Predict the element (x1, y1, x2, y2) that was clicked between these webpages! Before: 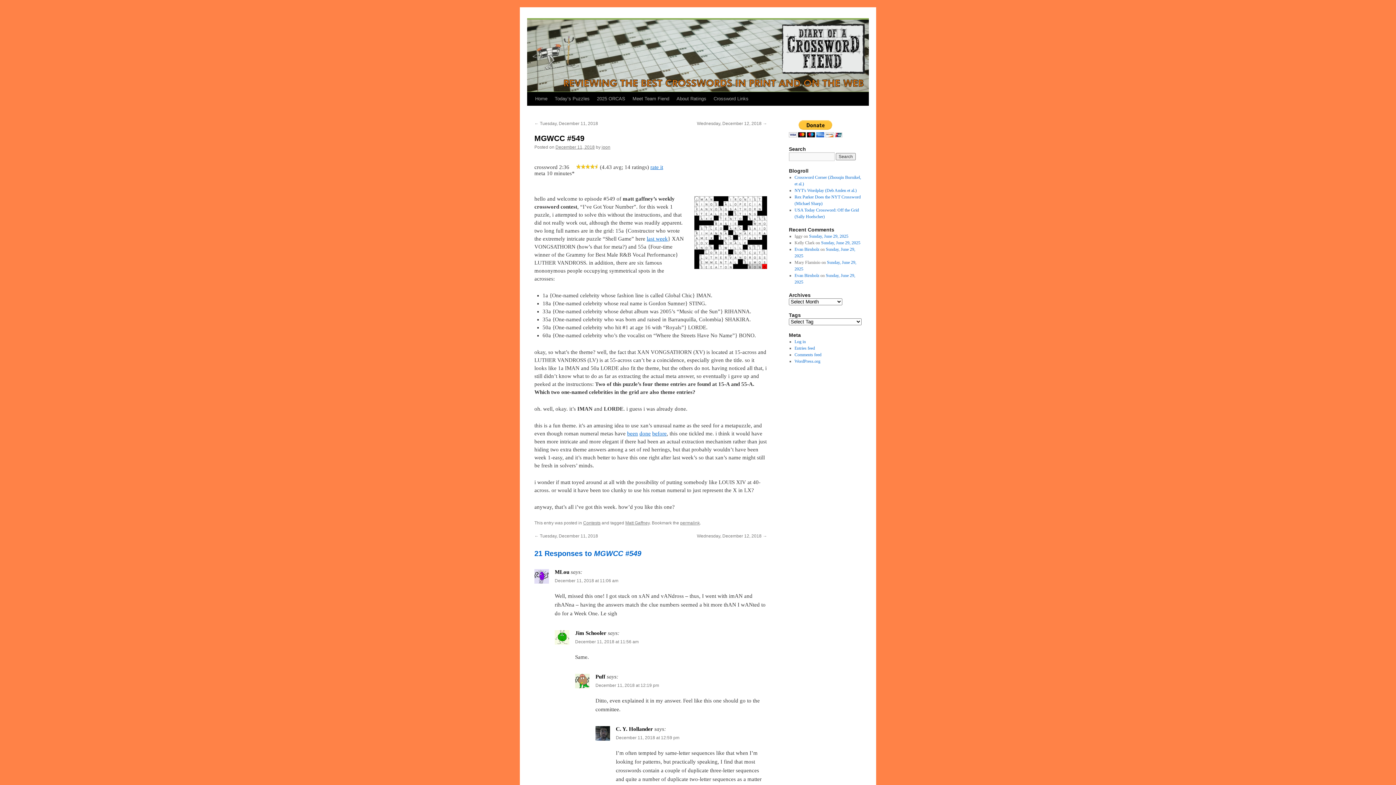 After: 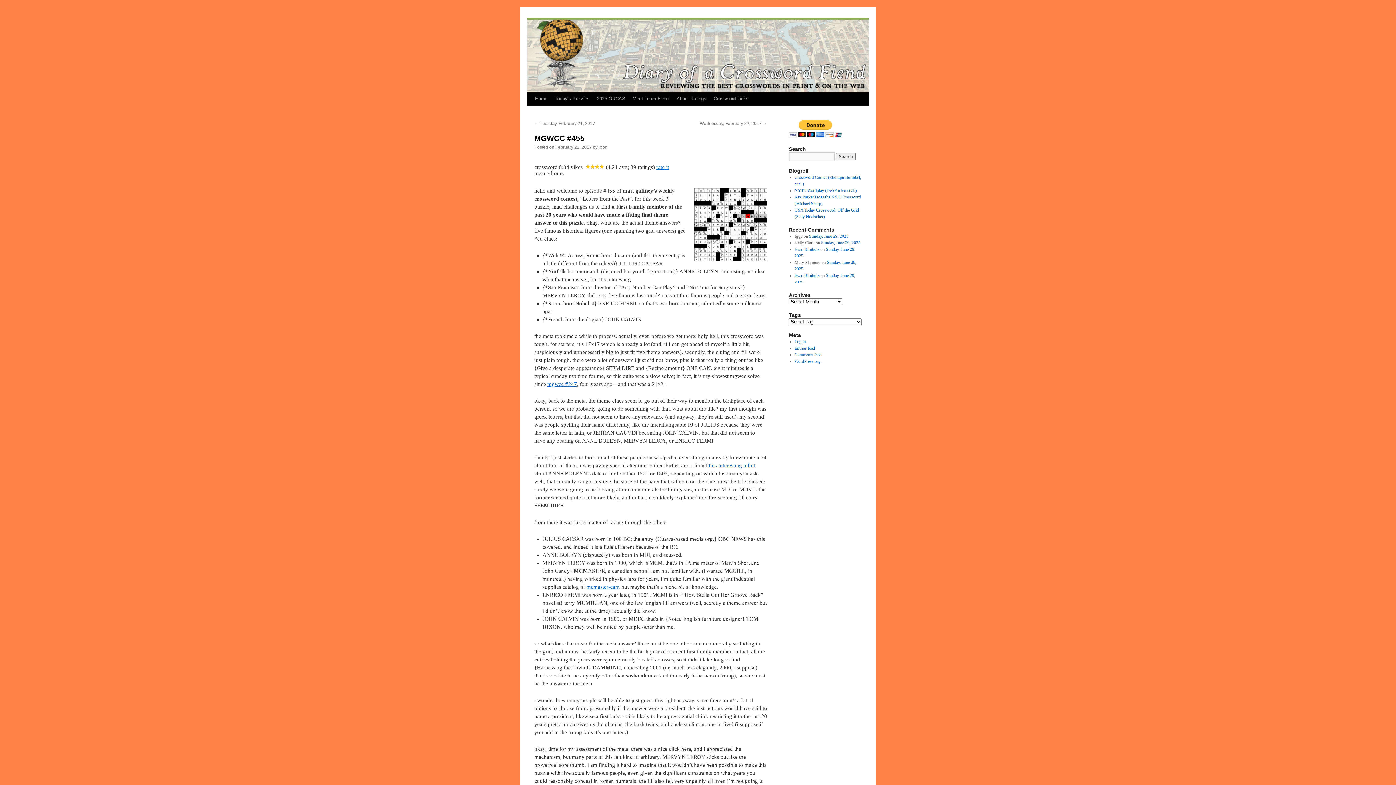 Action: bbox: (639, 430, 650, 436) label: done